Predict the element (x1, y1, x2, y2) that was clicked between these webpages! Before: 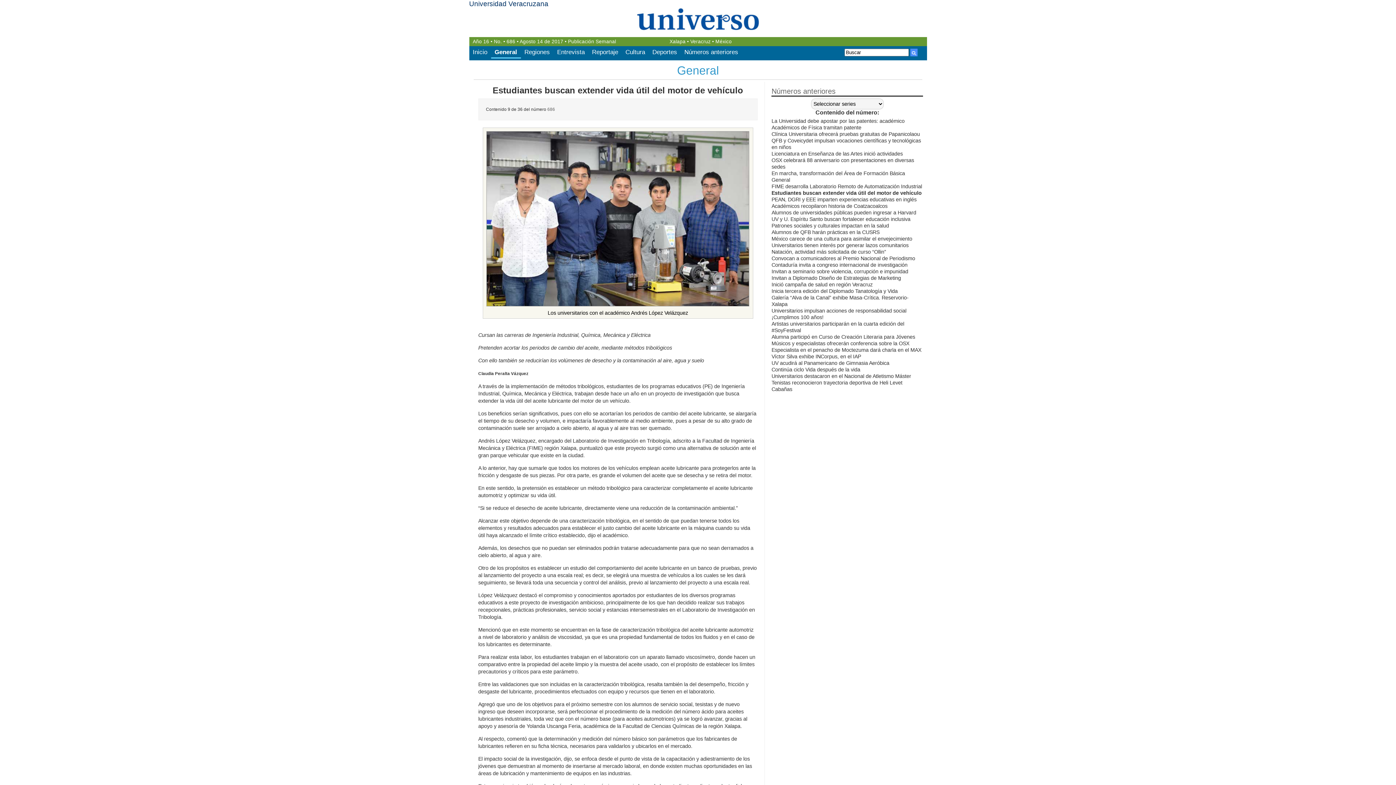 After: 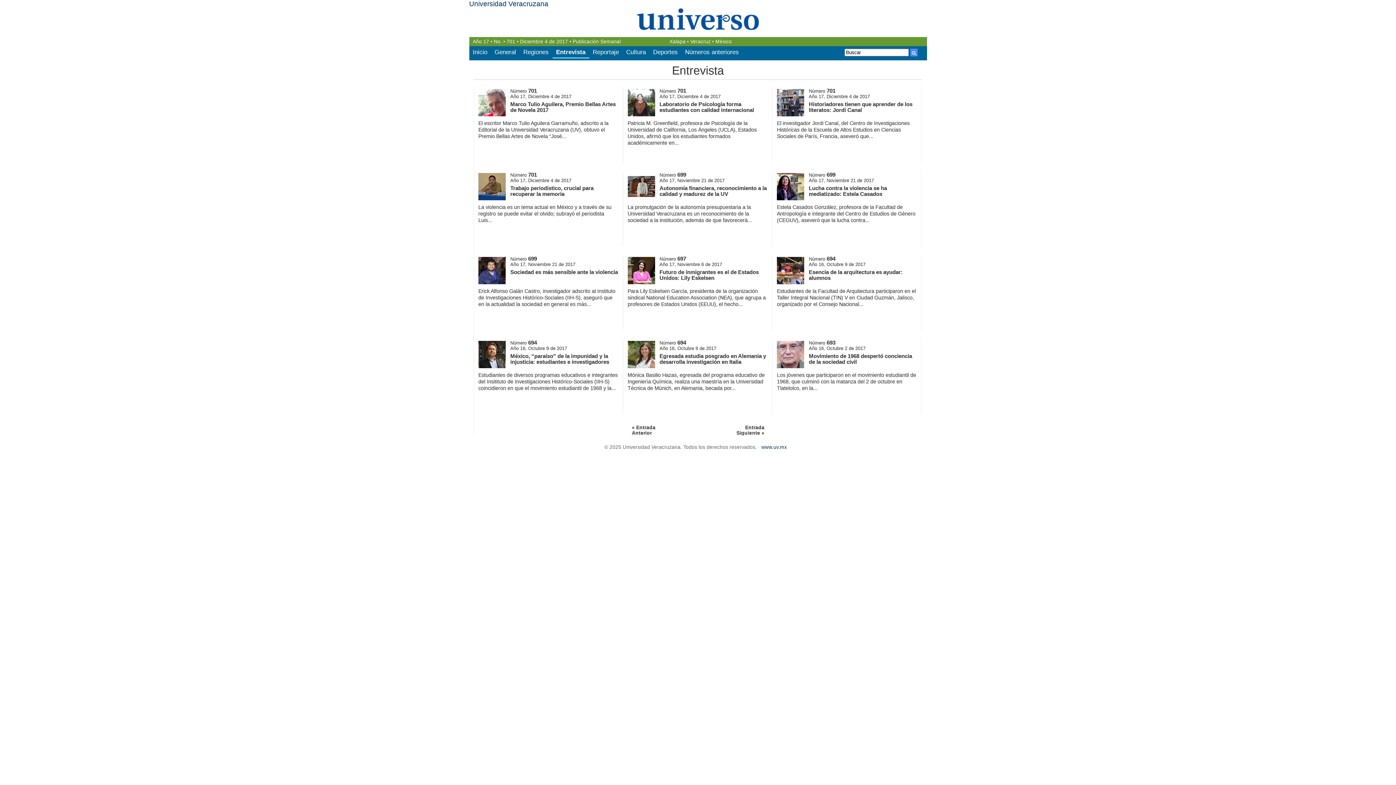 Action: bbox: (553, 47, 588, 56) label: Entrevista